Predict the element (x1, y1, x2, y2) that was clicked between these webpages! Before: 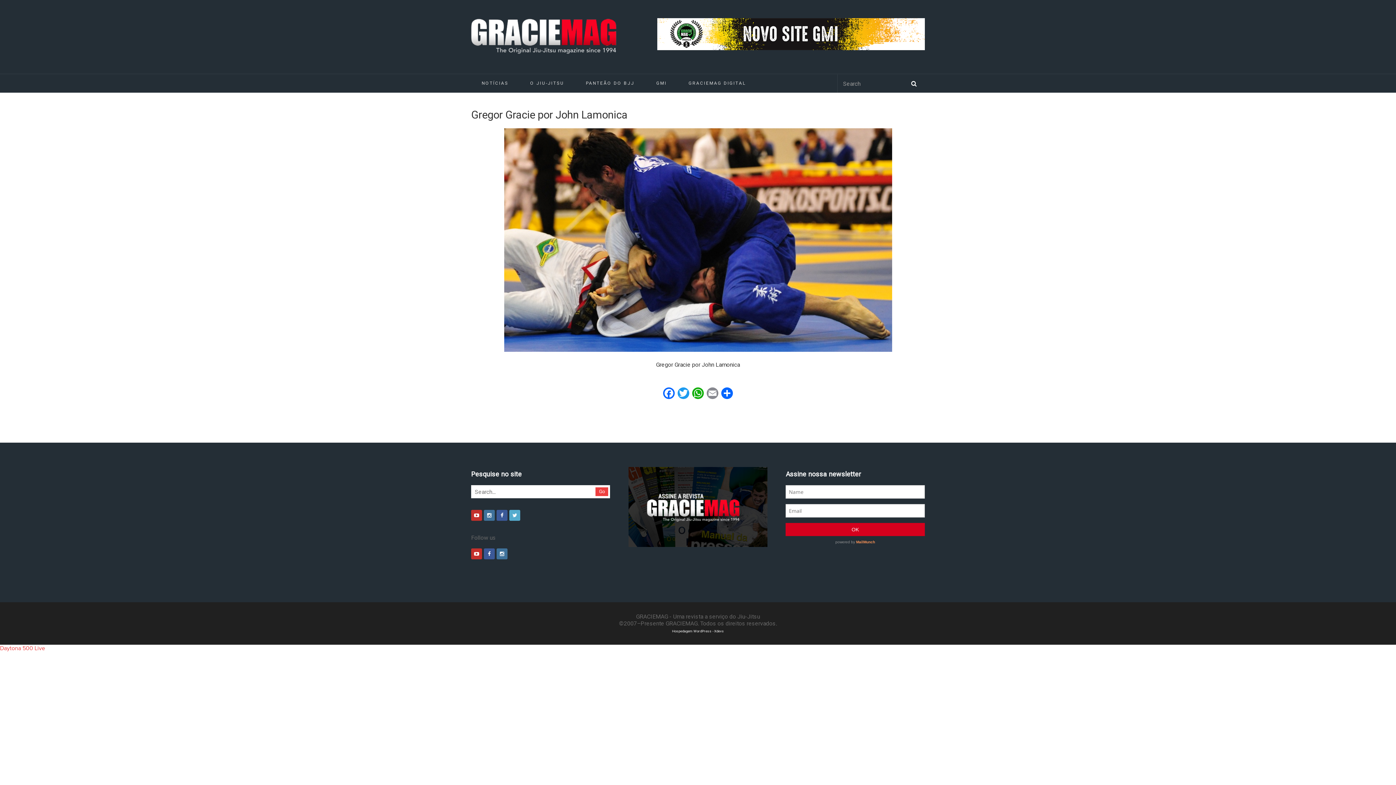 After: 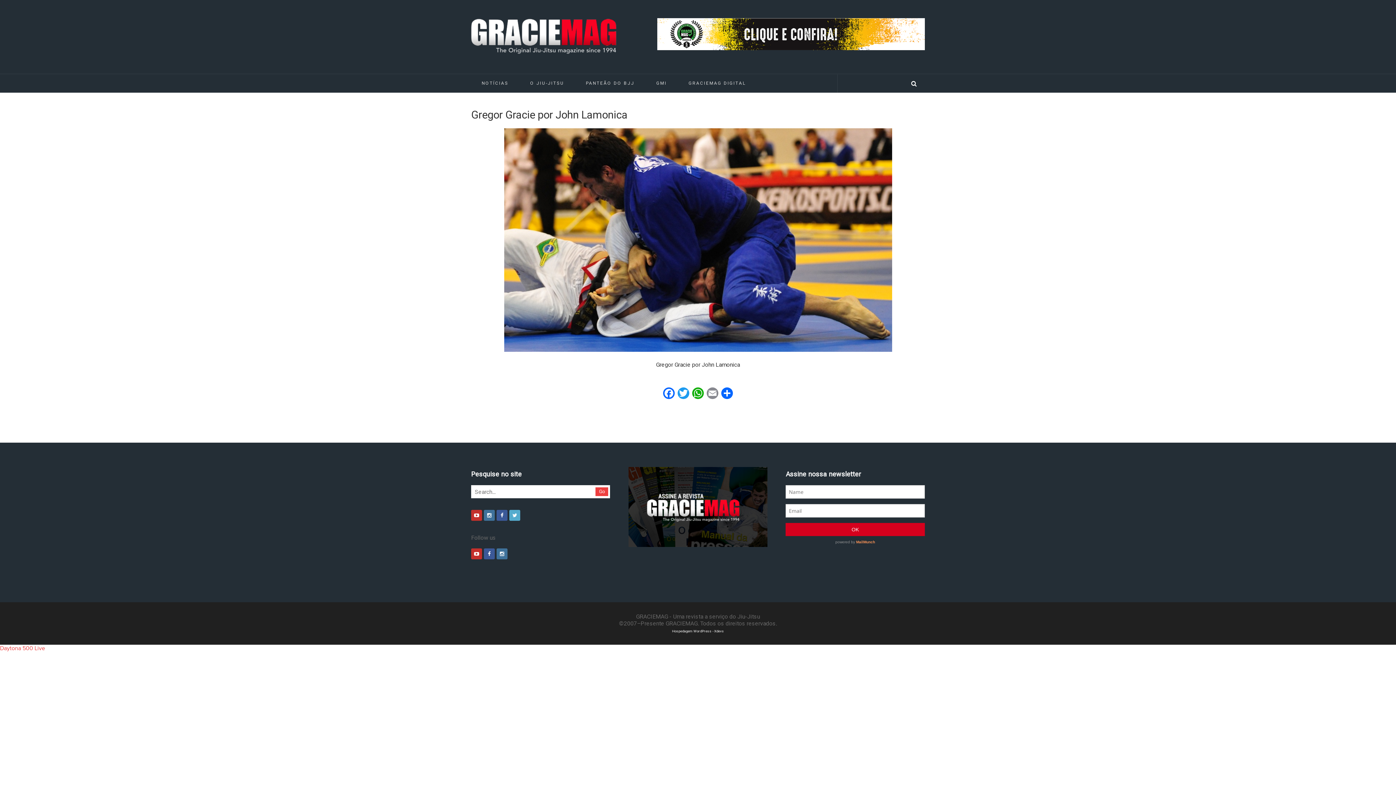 Action: bbox: (903, 74, 925, 92)